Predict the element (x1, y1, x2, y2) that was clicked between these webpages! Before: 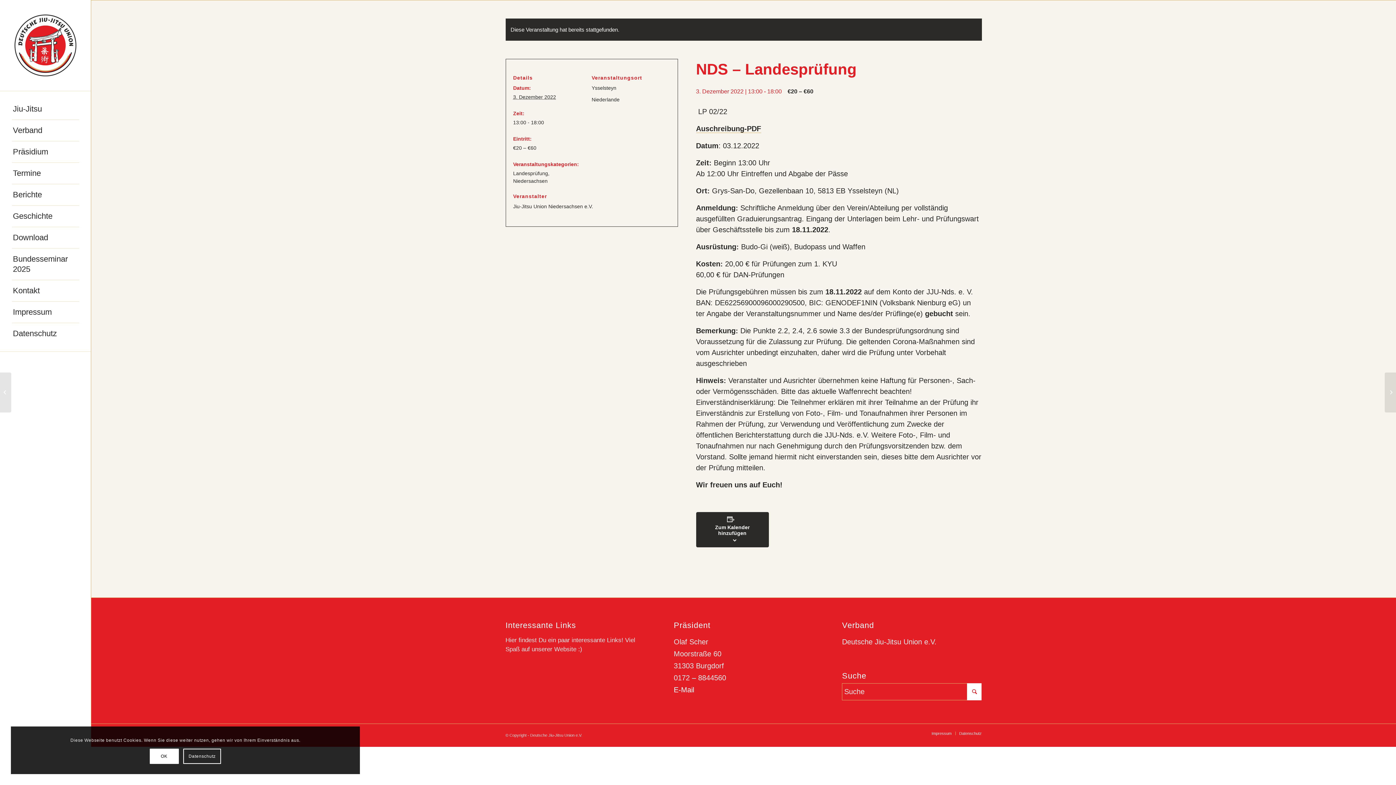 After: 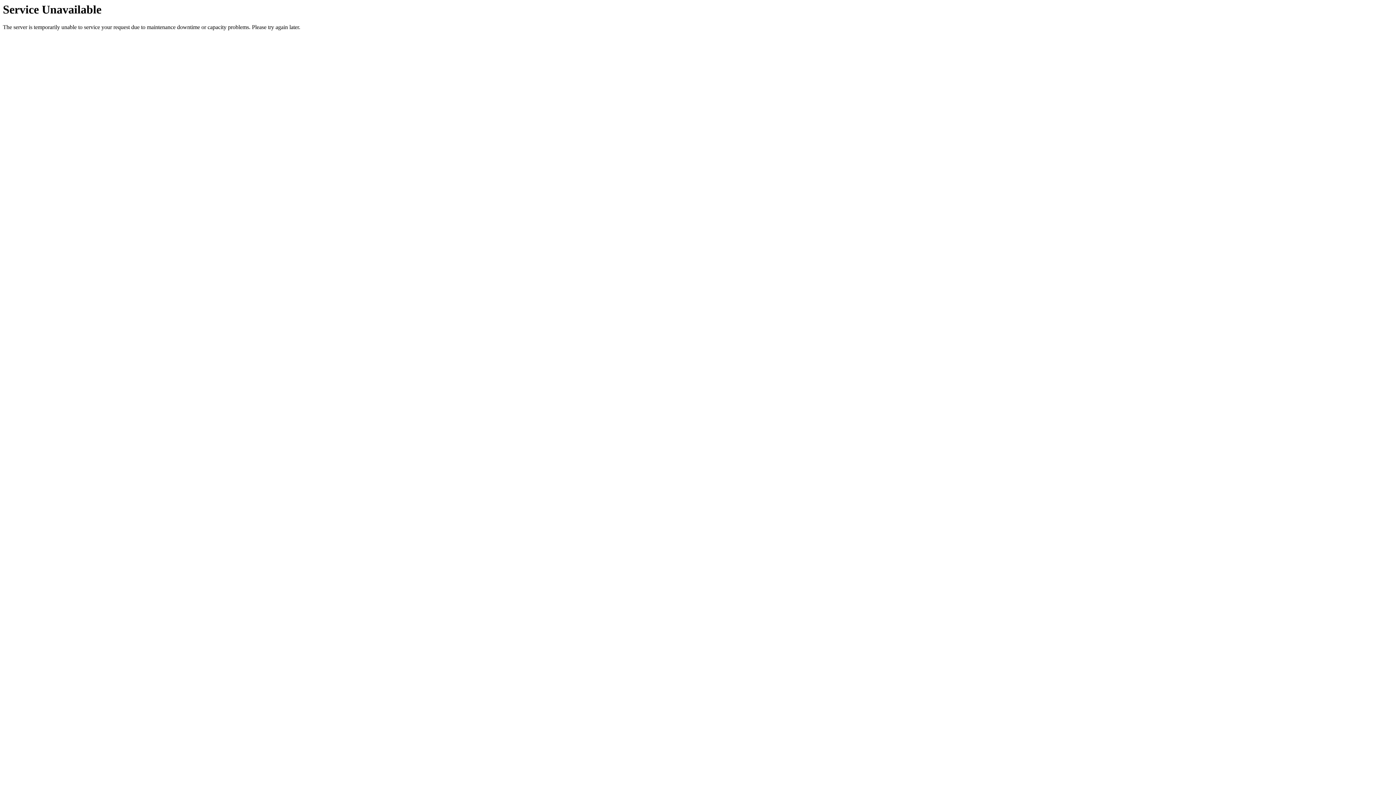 Action: label: NRW – Landeslehrgang | Hebel-, Festlege- und Transporttechniken bbox: (0, 372, 11, 412)